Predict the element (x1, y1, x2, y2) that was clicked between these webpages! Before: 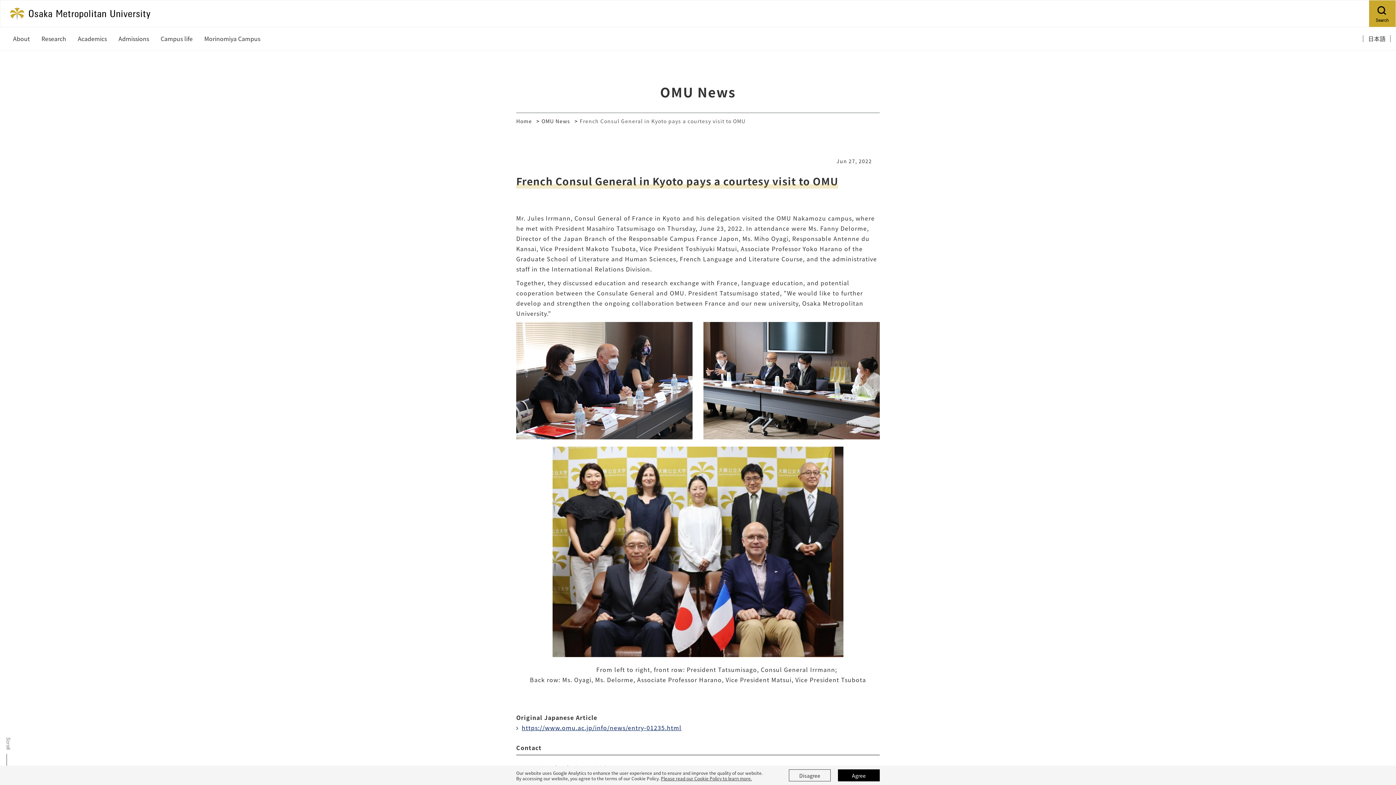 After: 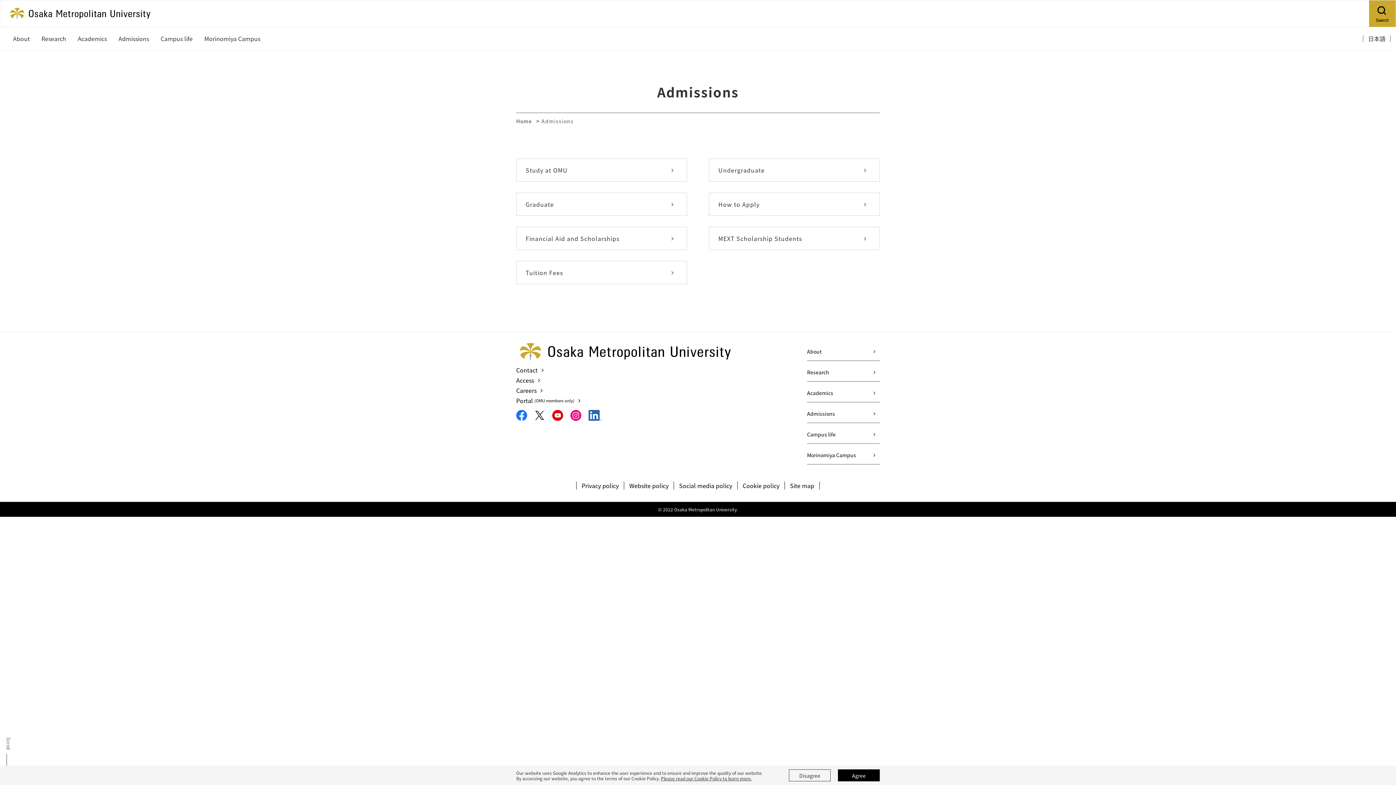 Action: label: Admissions bbox: (112, 27, 154, 50)